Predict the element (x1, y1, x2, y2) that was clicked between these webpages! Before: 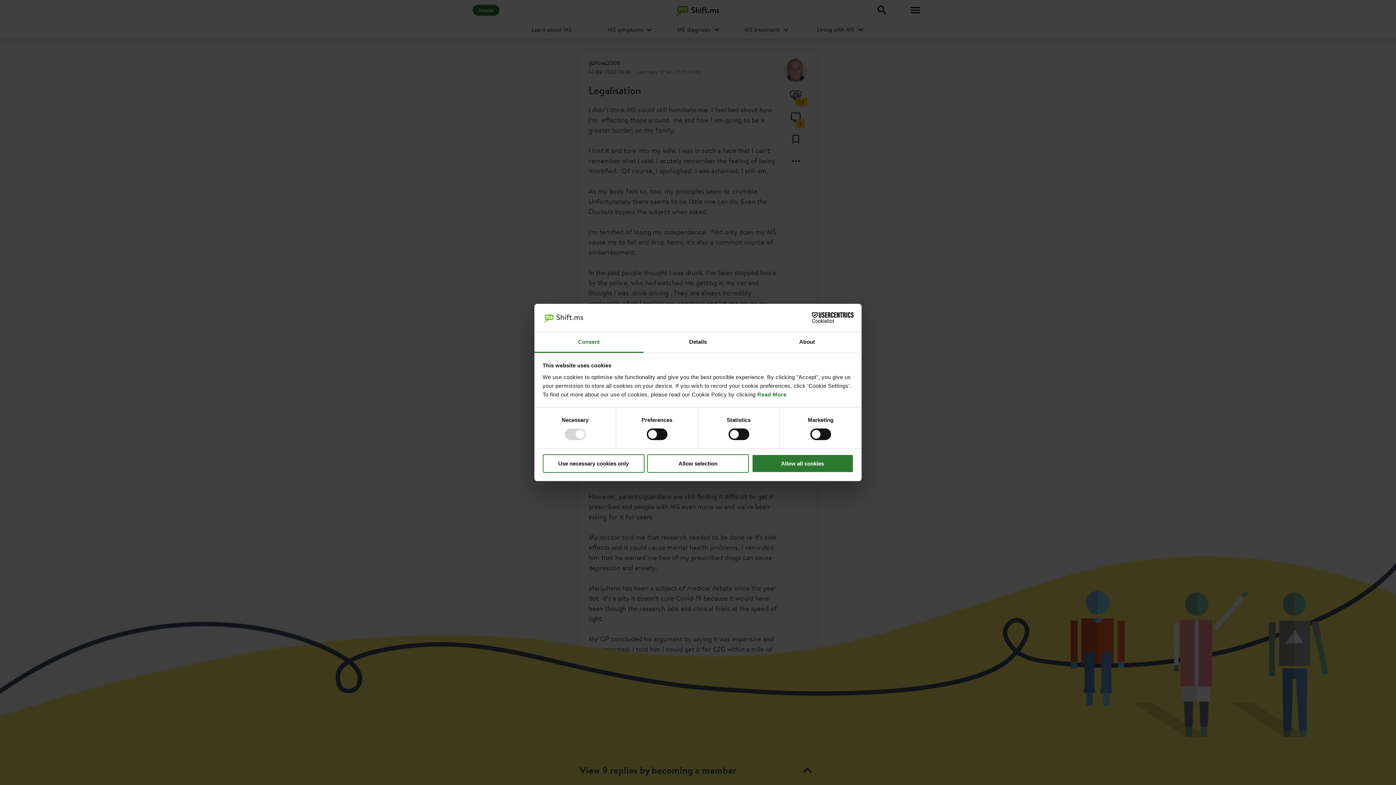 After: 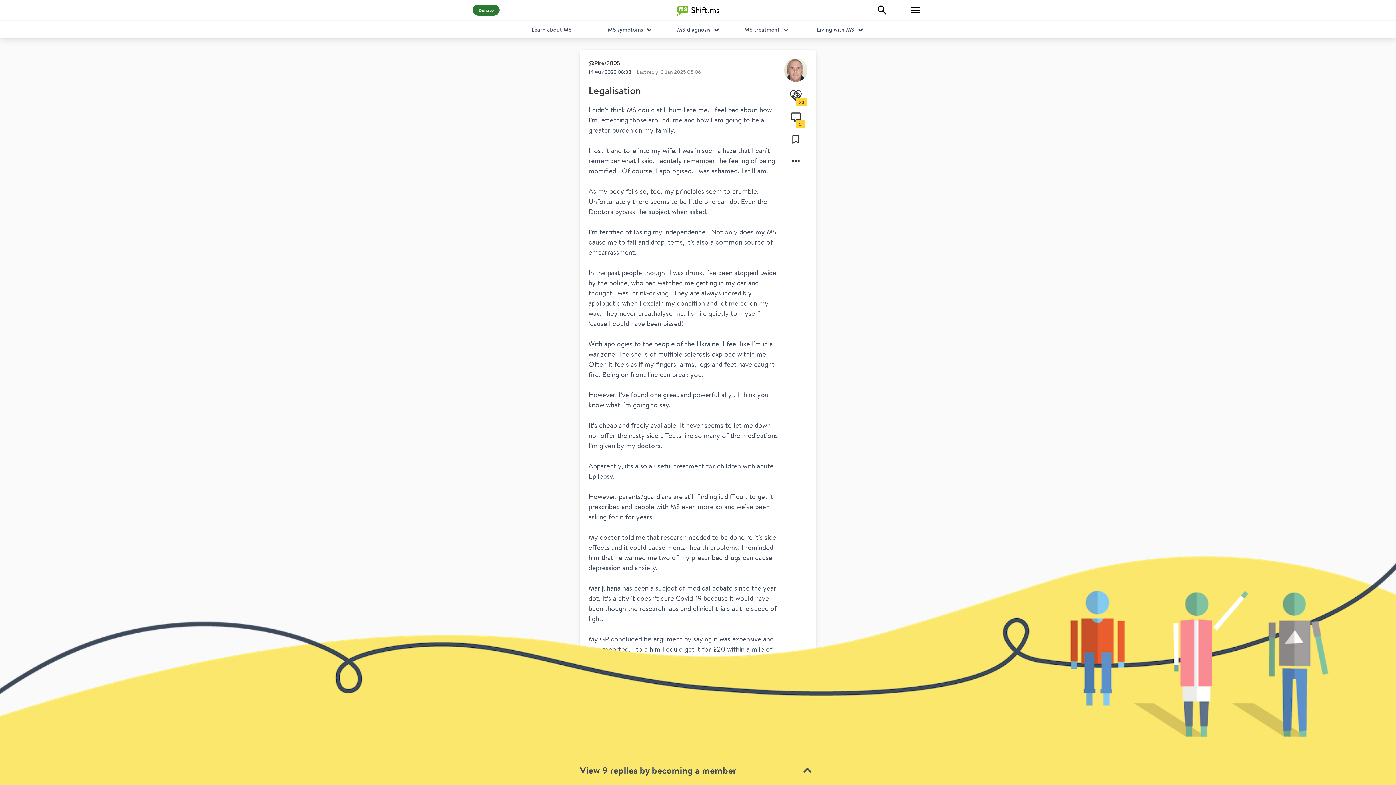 Action: label: Allow selection bbox: (647, 454, 749, 472)